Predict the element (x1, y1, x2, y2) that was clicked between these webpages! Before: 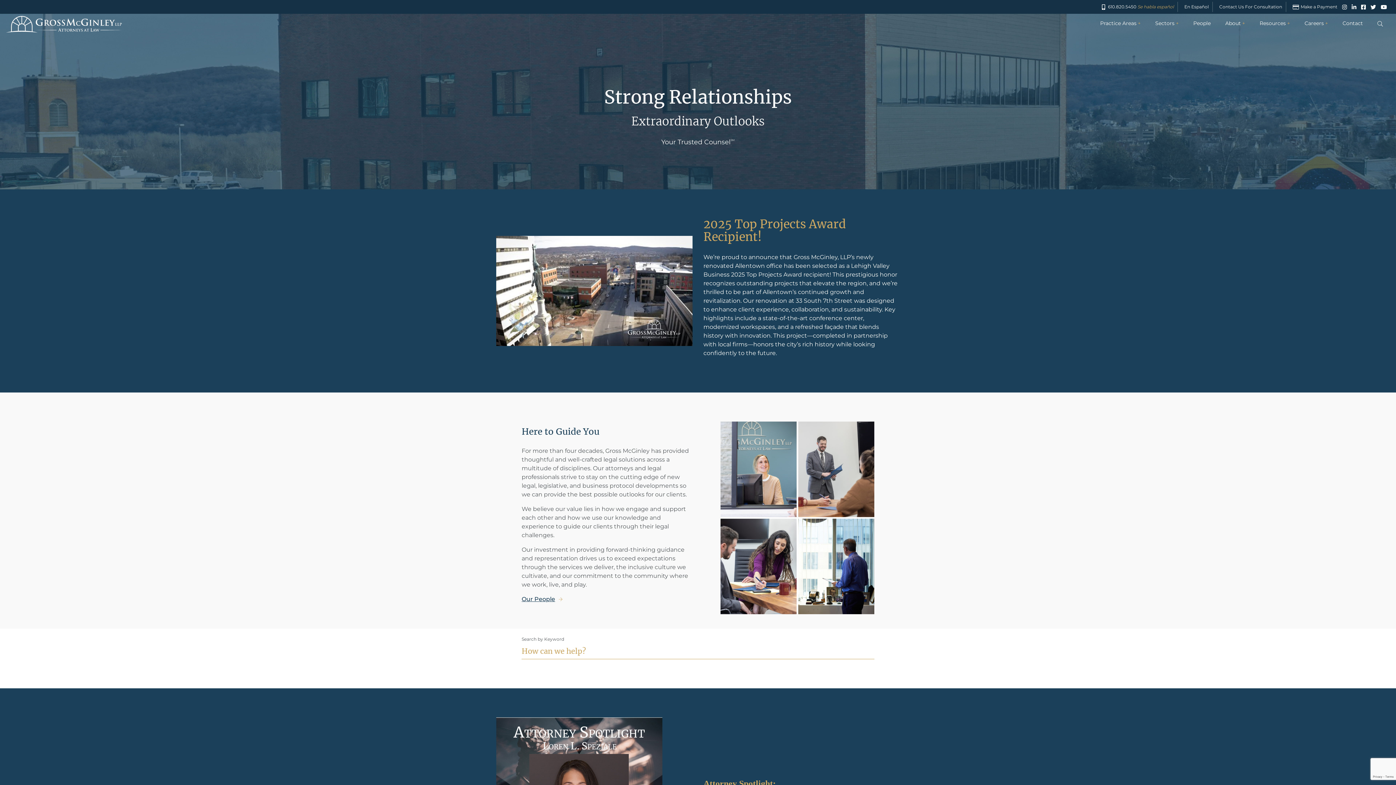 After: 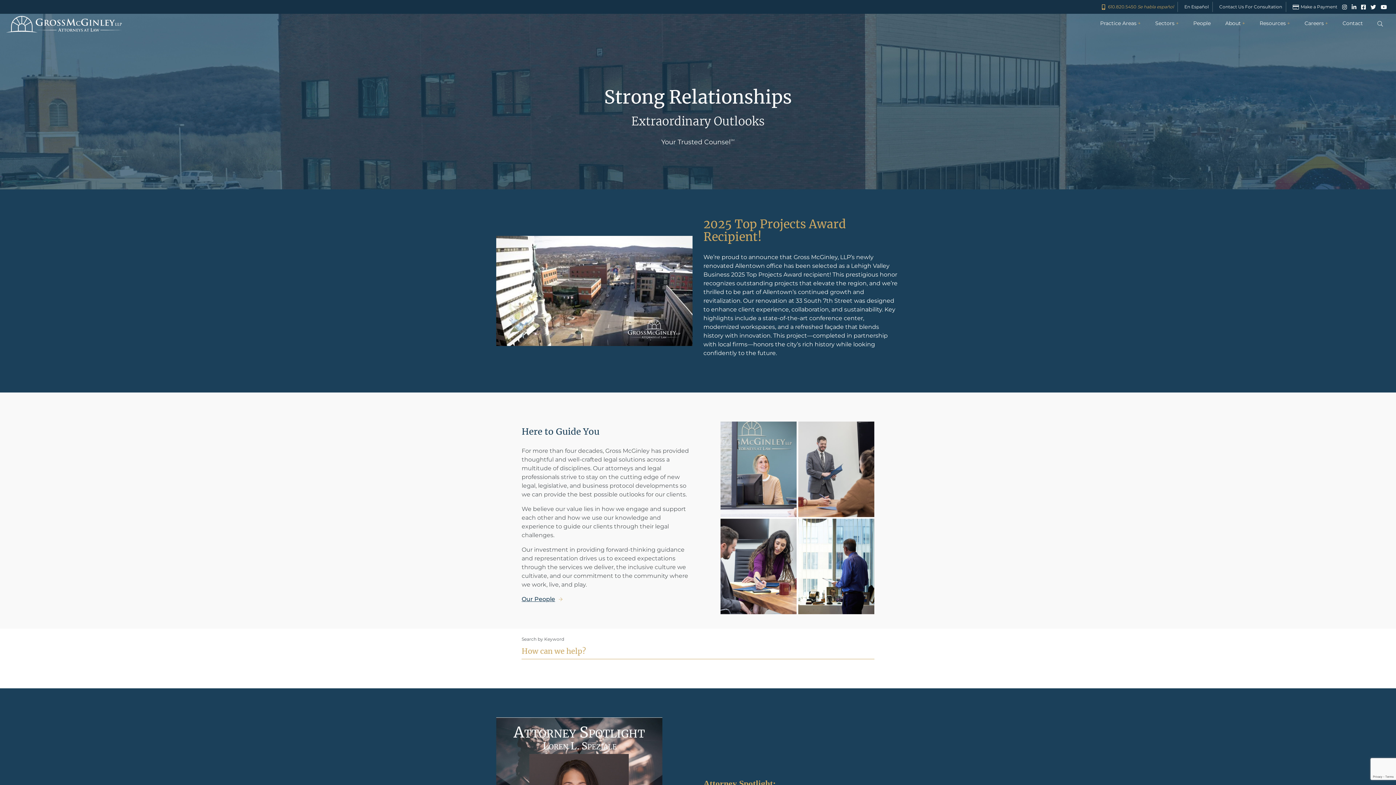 Action: bbox: (1102, 4, 1174, 9) label: Call us at 610-820-5450